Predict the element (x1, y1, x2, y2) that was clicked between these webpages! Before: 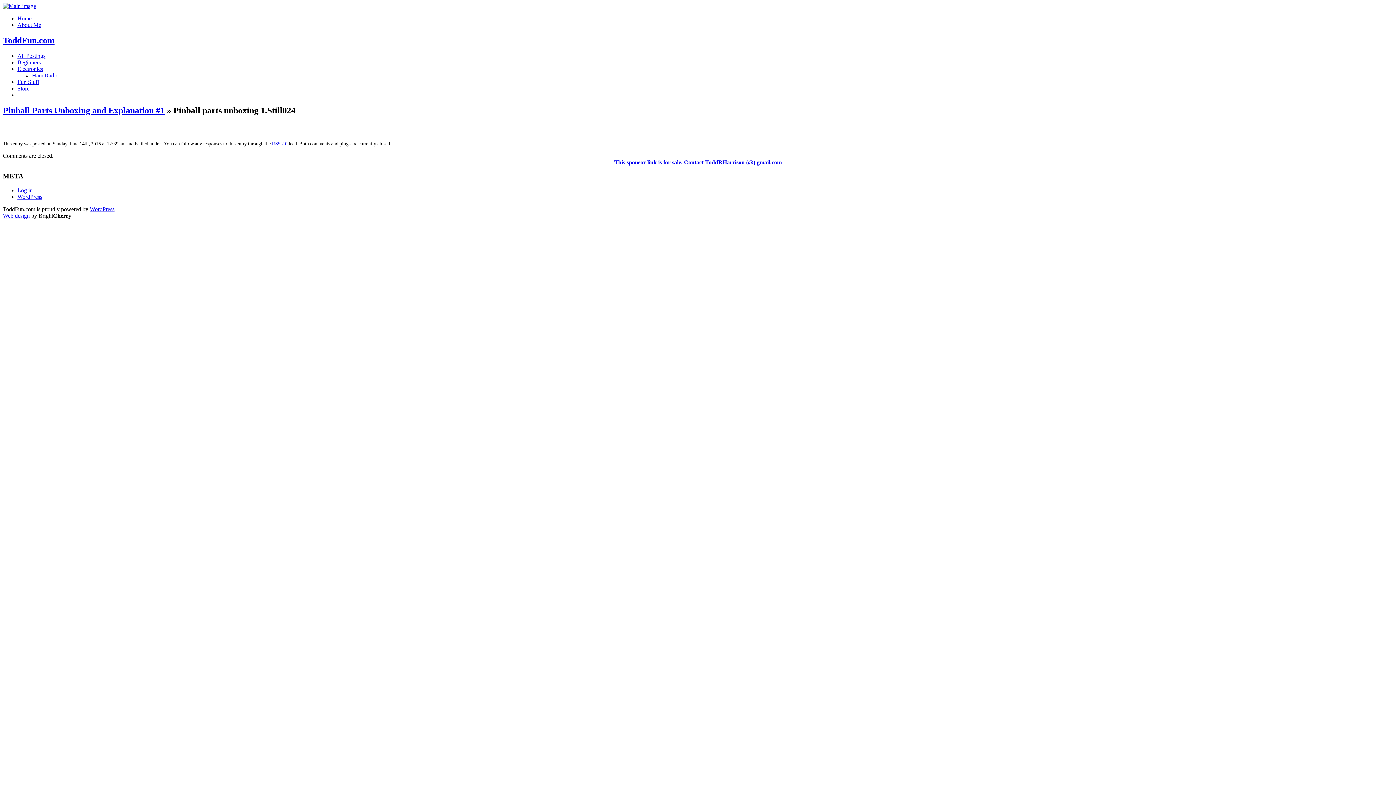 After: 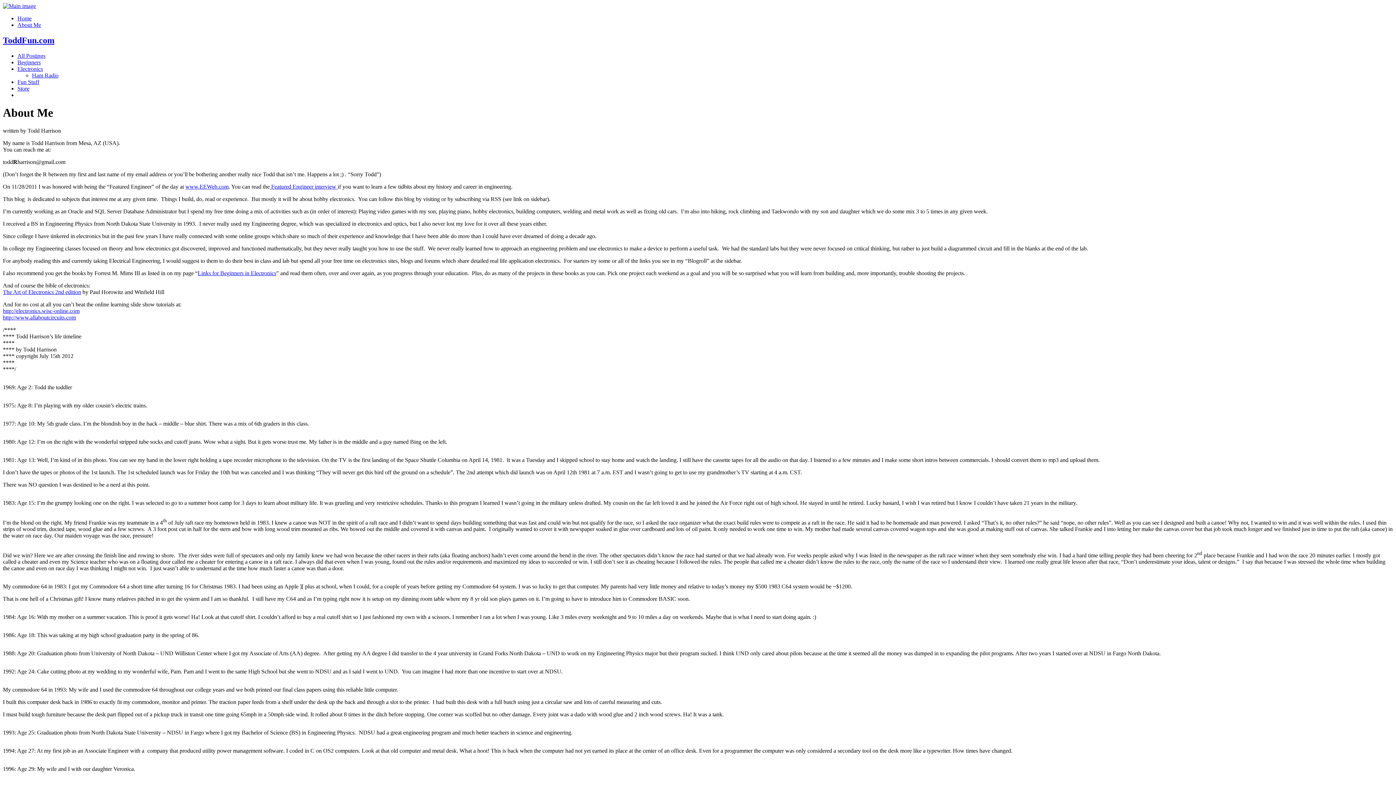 Action: label: About Me bbox: (17, 21, 41, 28)